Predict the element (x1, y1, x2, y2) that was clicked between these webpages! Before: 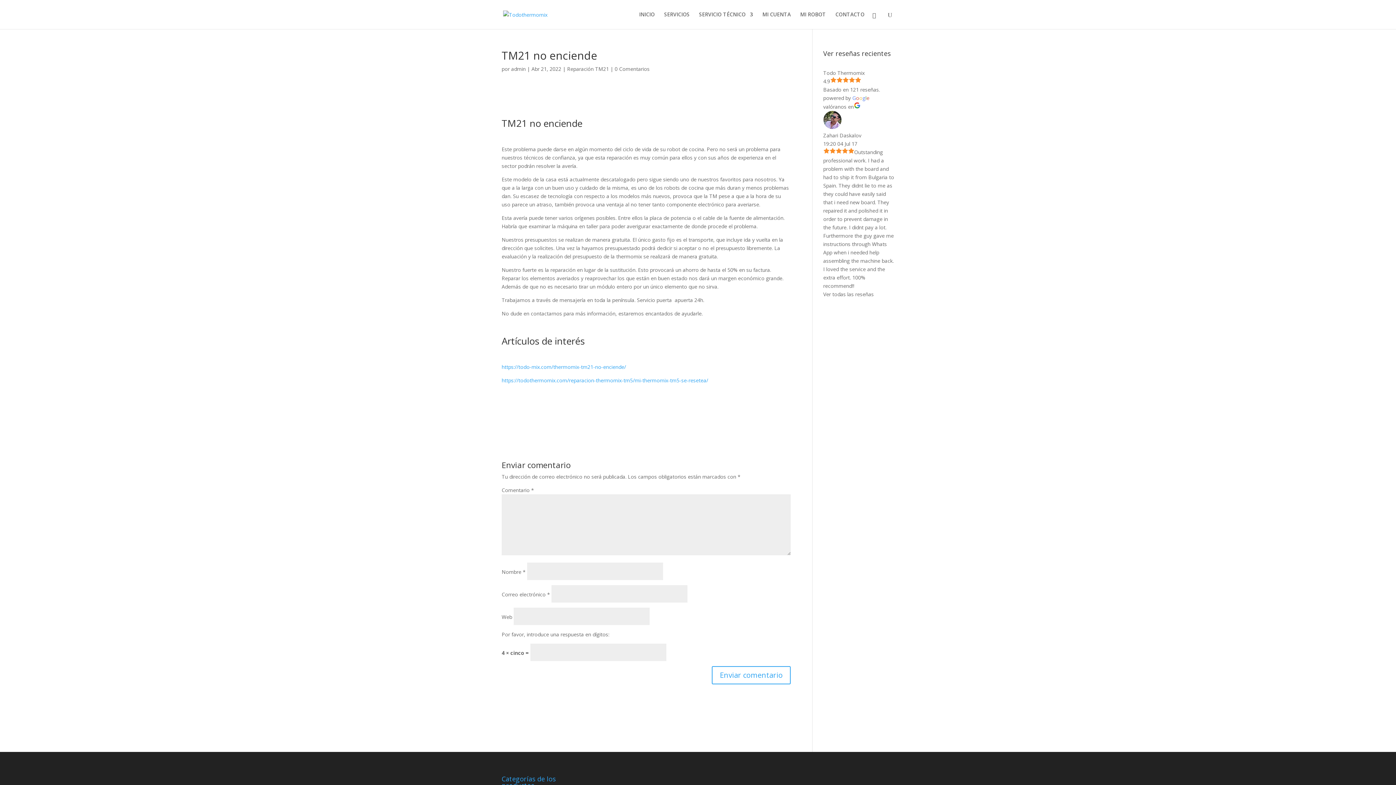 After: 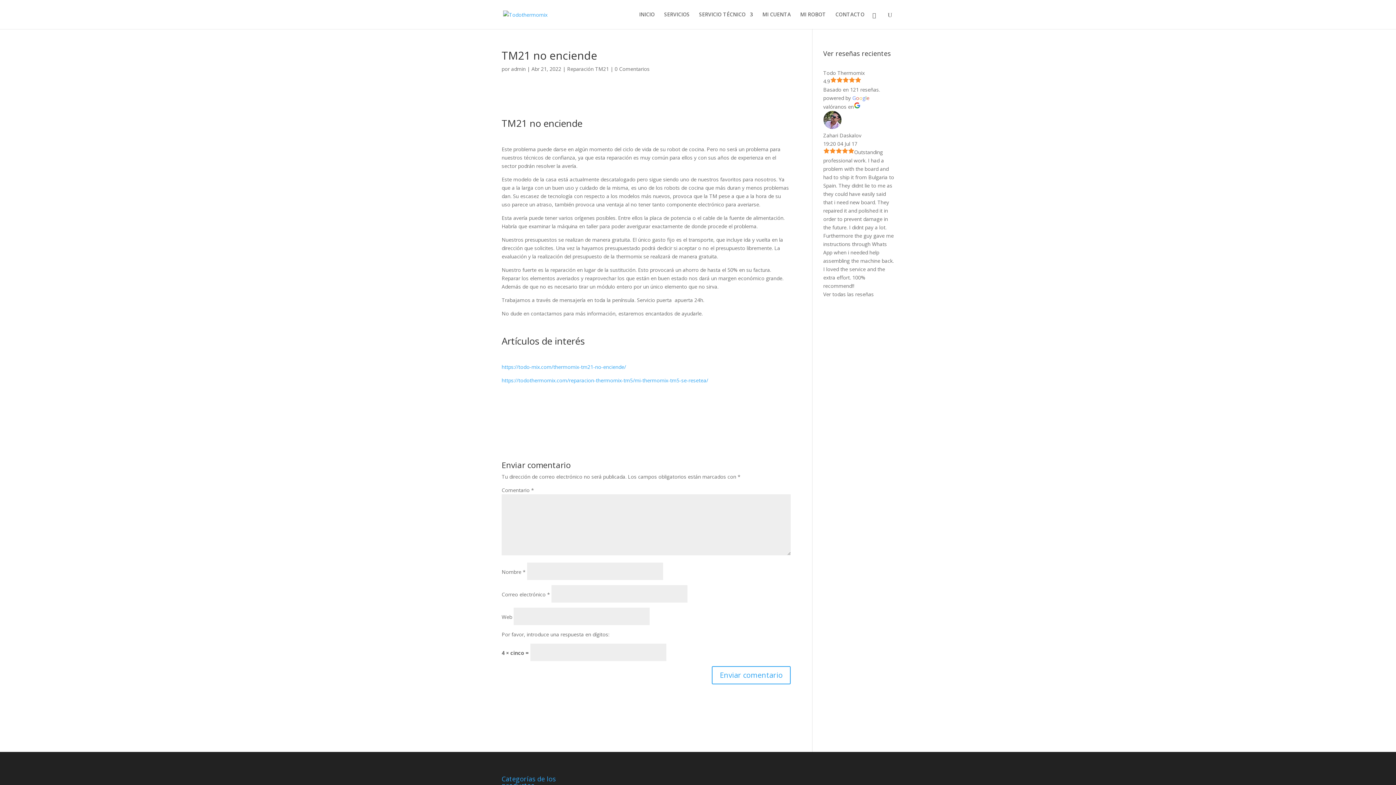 Action: bbox: (823, 103, 860, 110) label: Write a review